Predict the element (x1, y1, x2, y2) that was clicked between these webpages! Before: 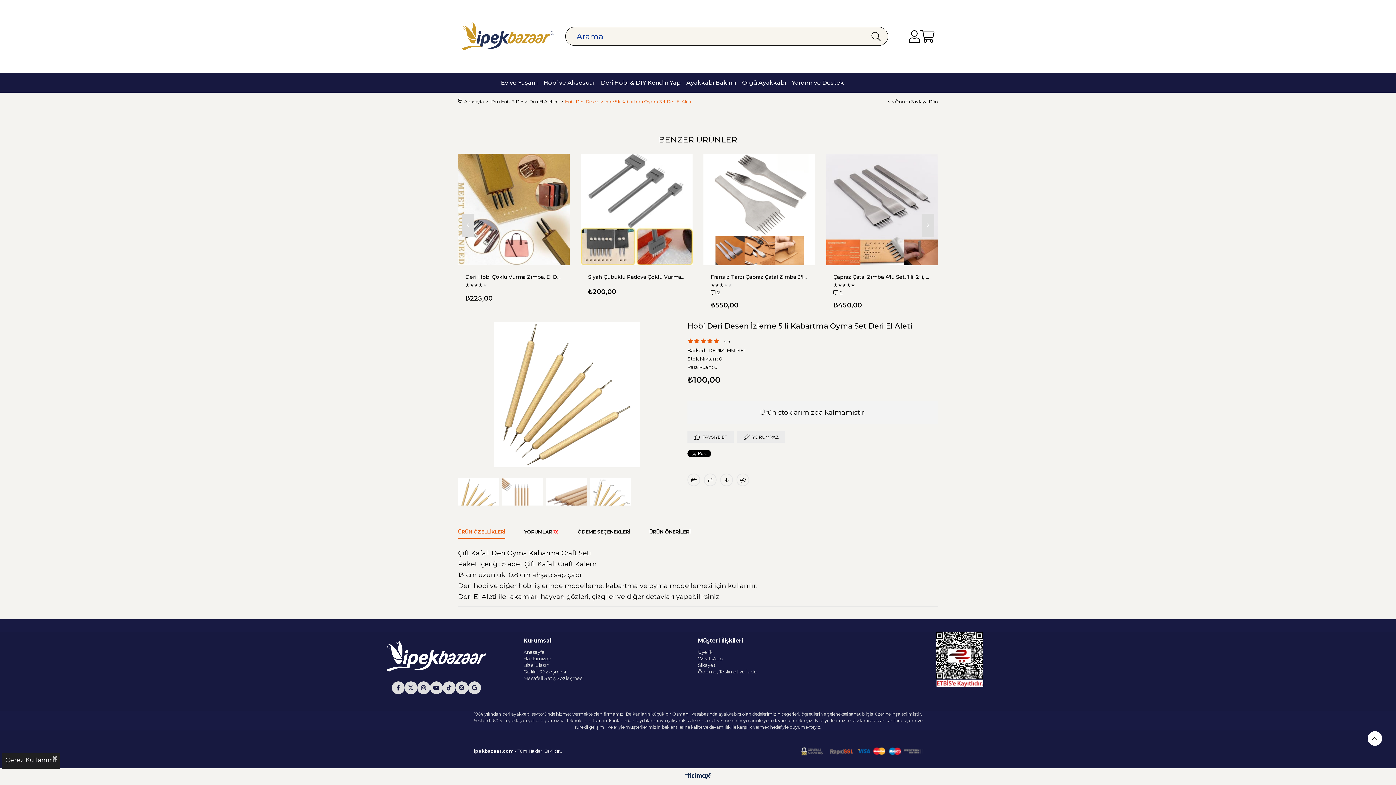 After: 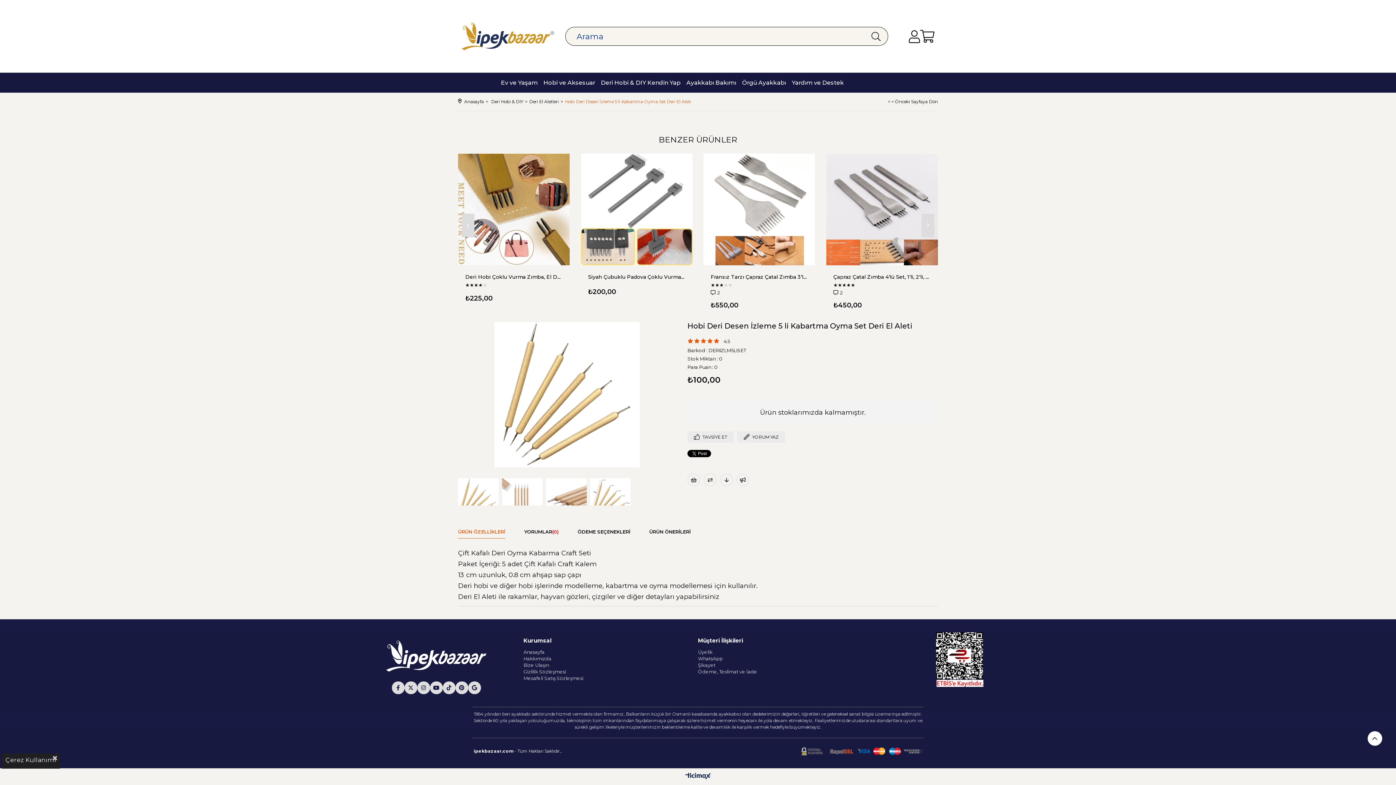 Action: bbox: (455, 681, 468, 694)